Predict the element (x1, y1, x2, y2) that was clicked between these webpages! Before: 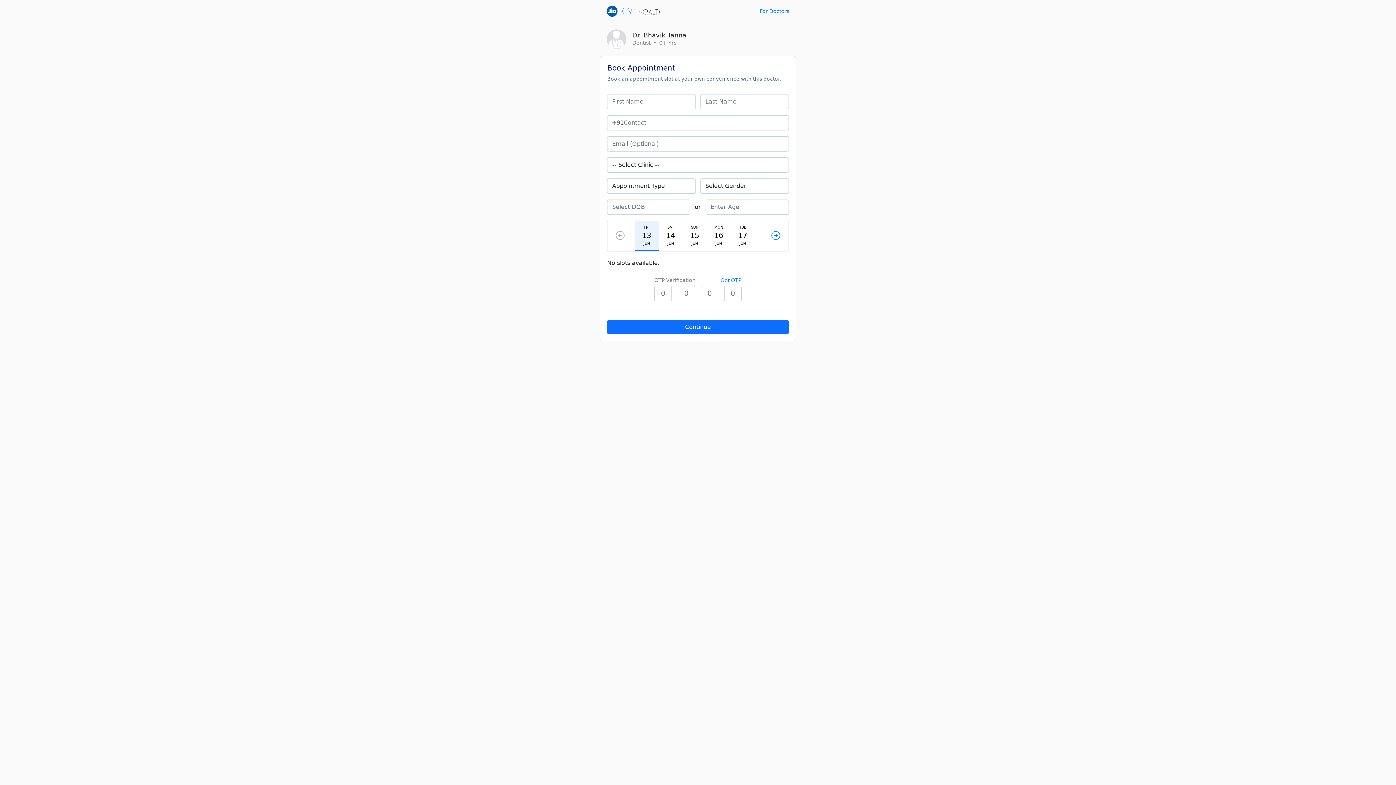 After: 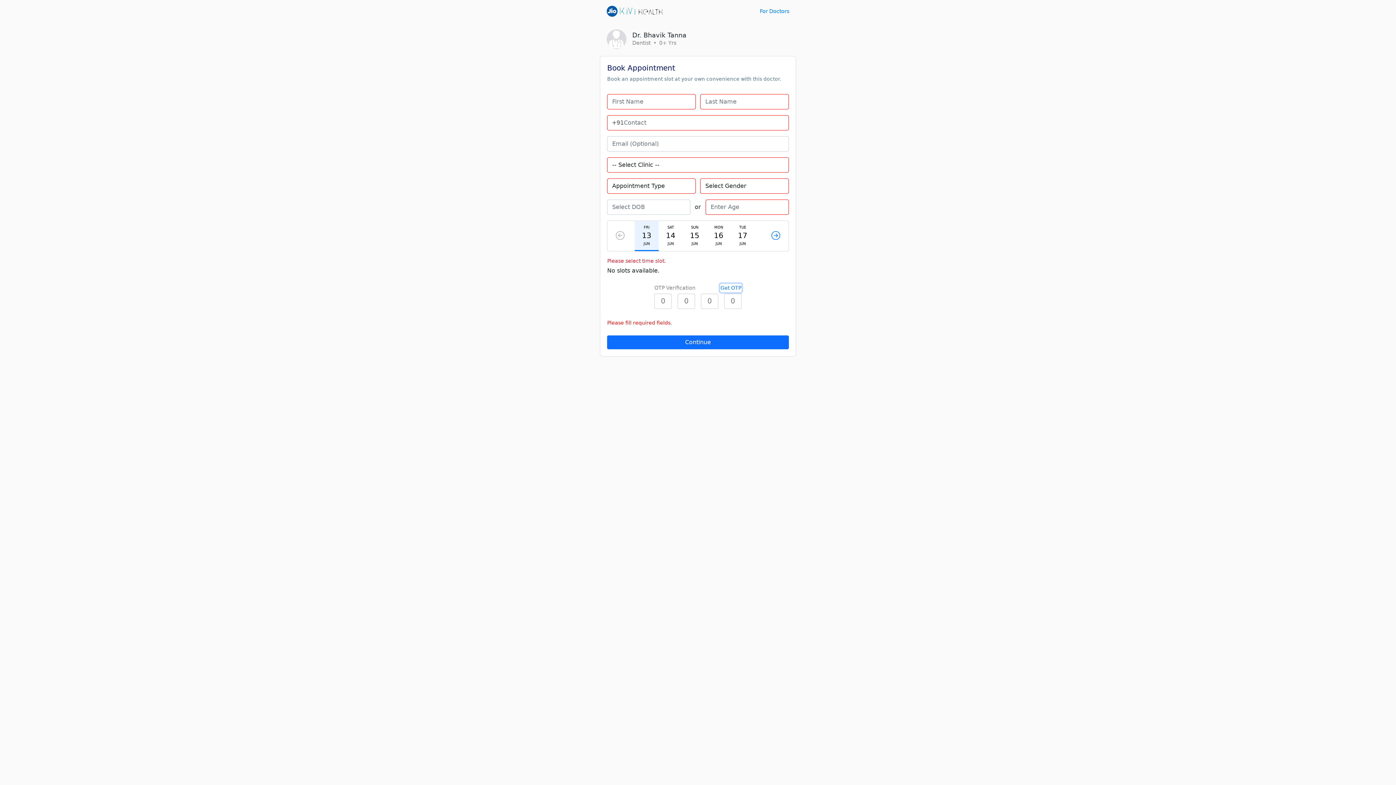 Action: bbox: (720, 276, 741, 284) label: Get OTP